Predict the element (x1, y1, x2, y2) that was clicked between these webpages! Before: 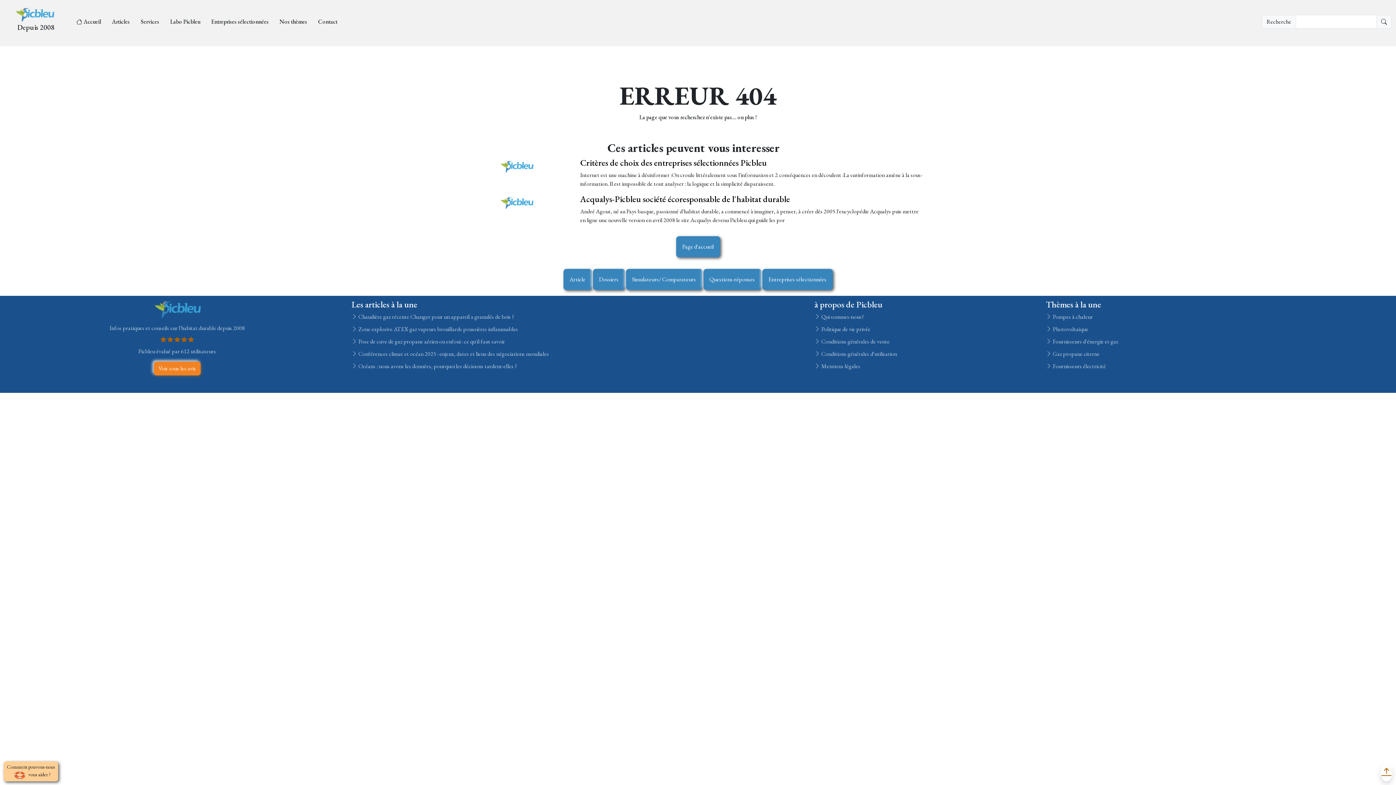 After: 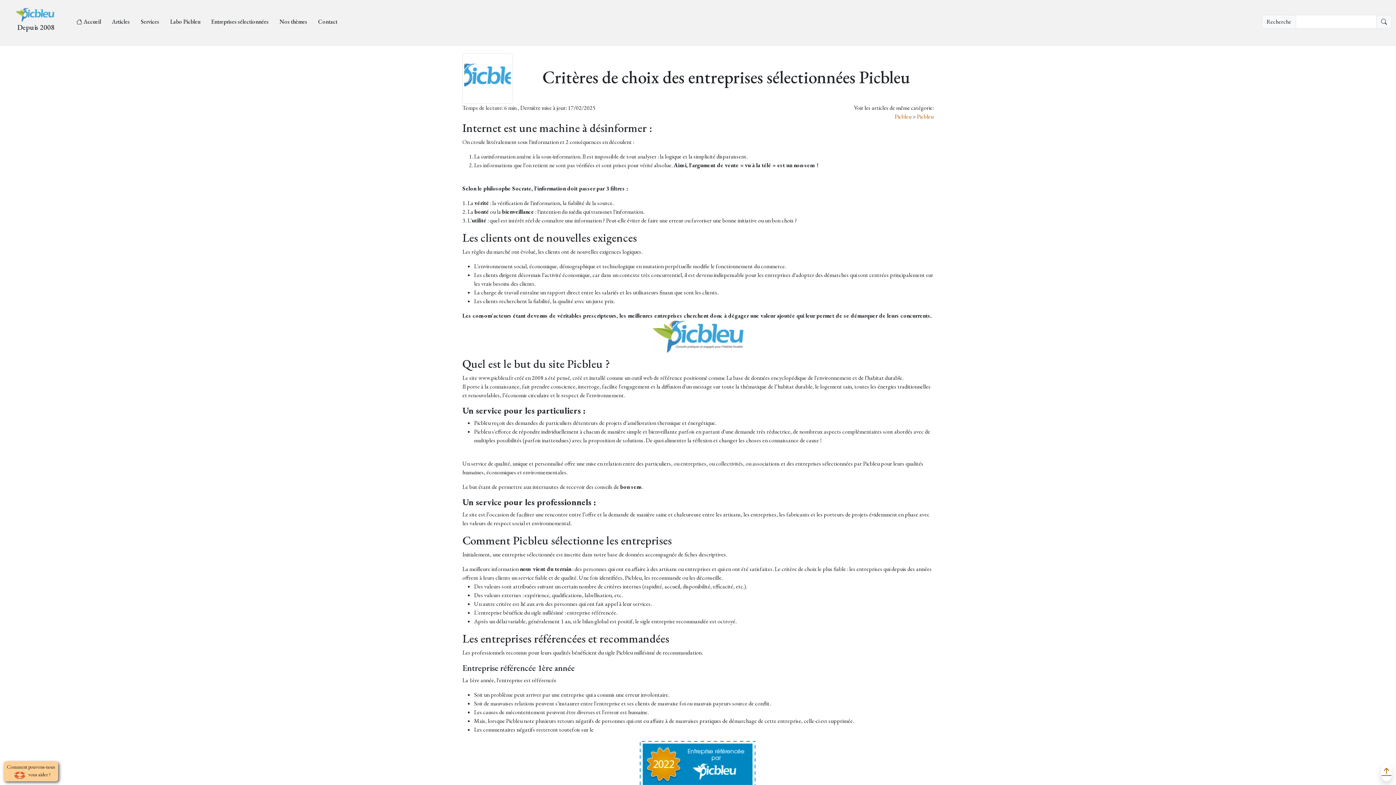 Action: bbox: (580, 157, 766, 168) label: Critères de choix des entreprises sélectionnées Picbleu